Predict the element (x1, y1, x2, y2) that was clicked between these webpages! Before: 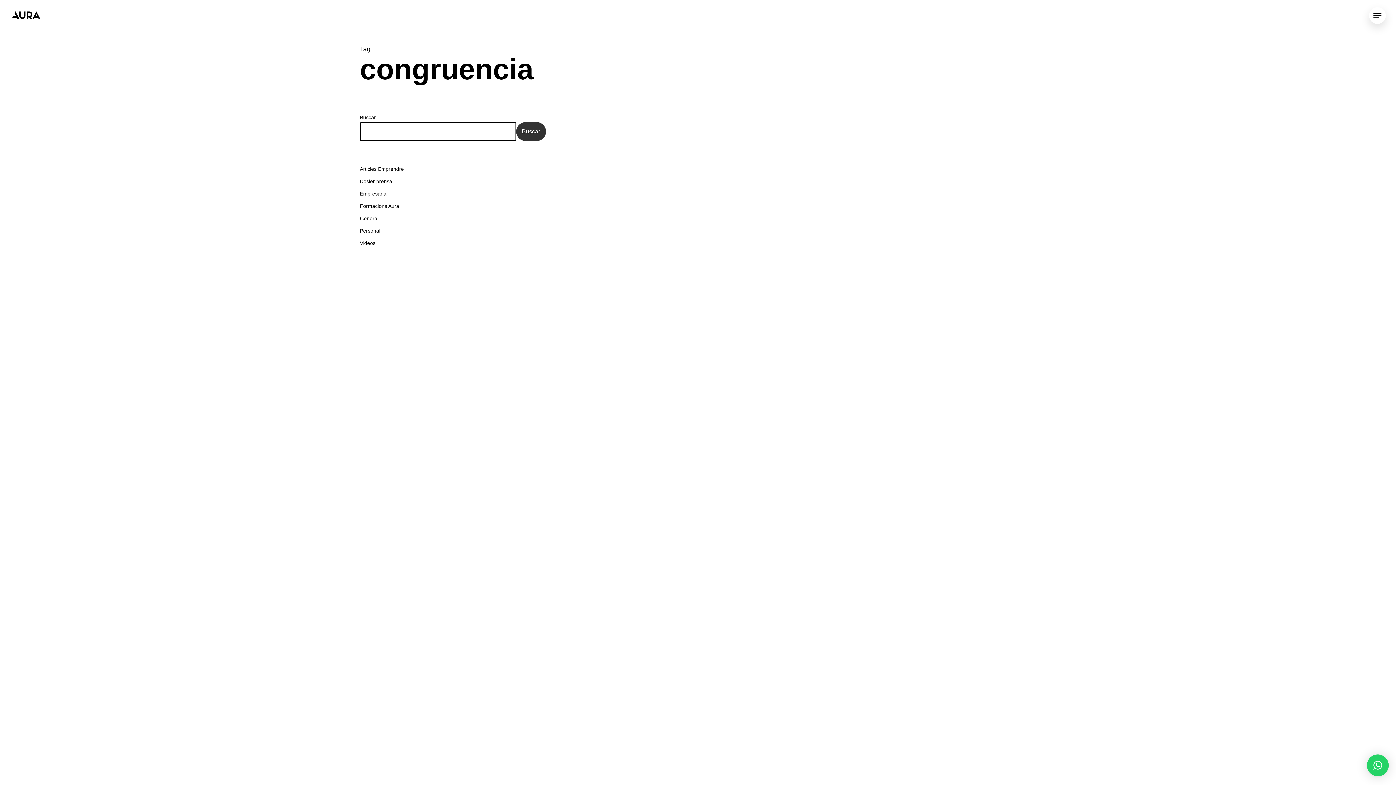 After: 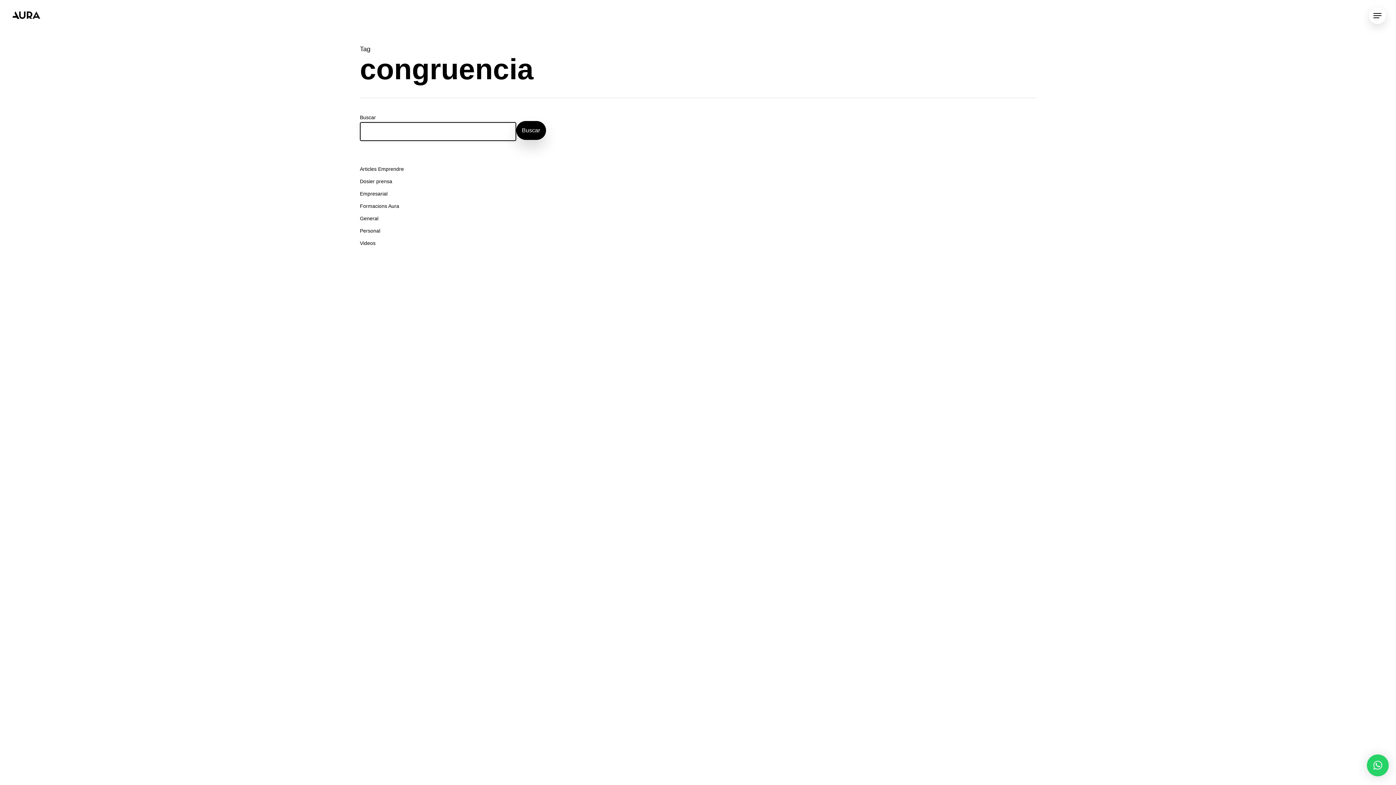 Action: label: Buscar bbox: (516, 122, 546, 141)